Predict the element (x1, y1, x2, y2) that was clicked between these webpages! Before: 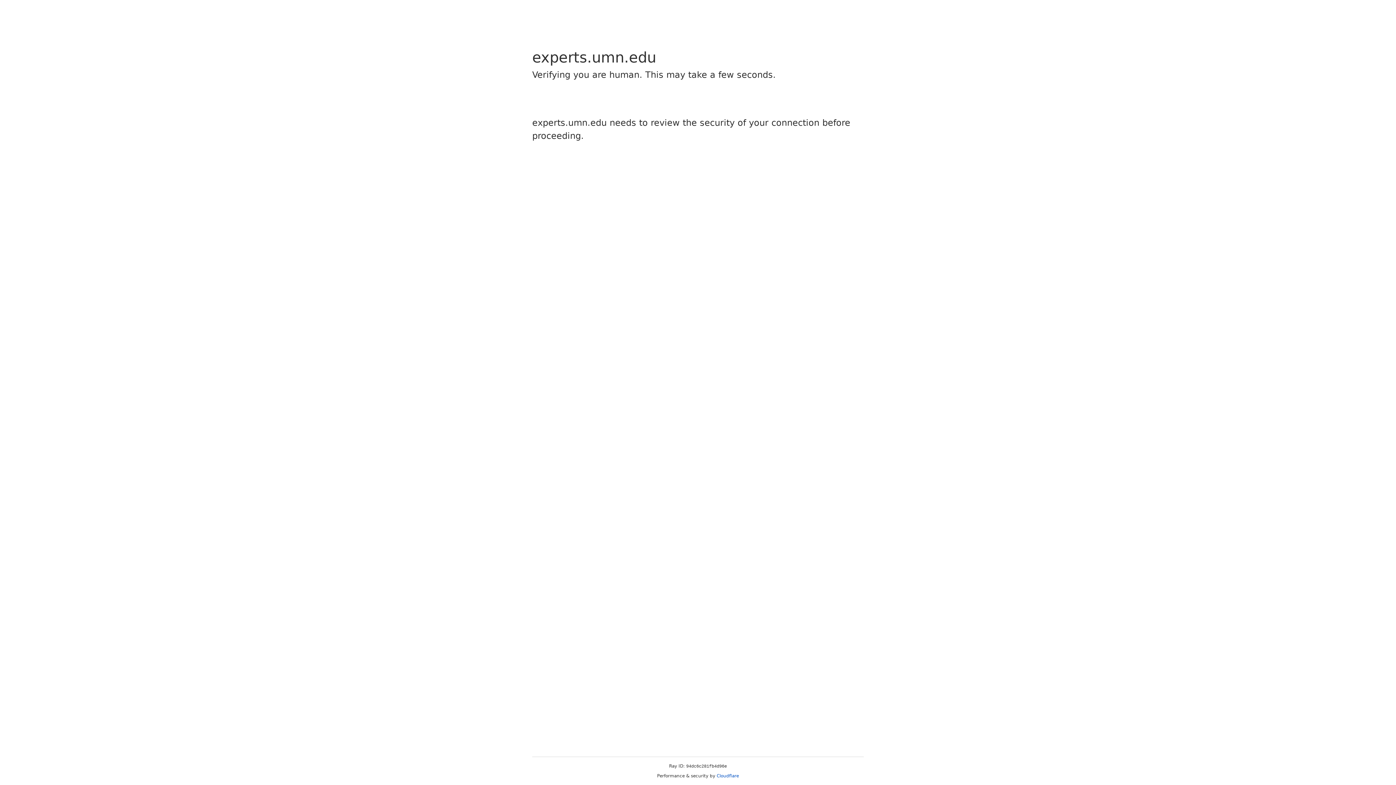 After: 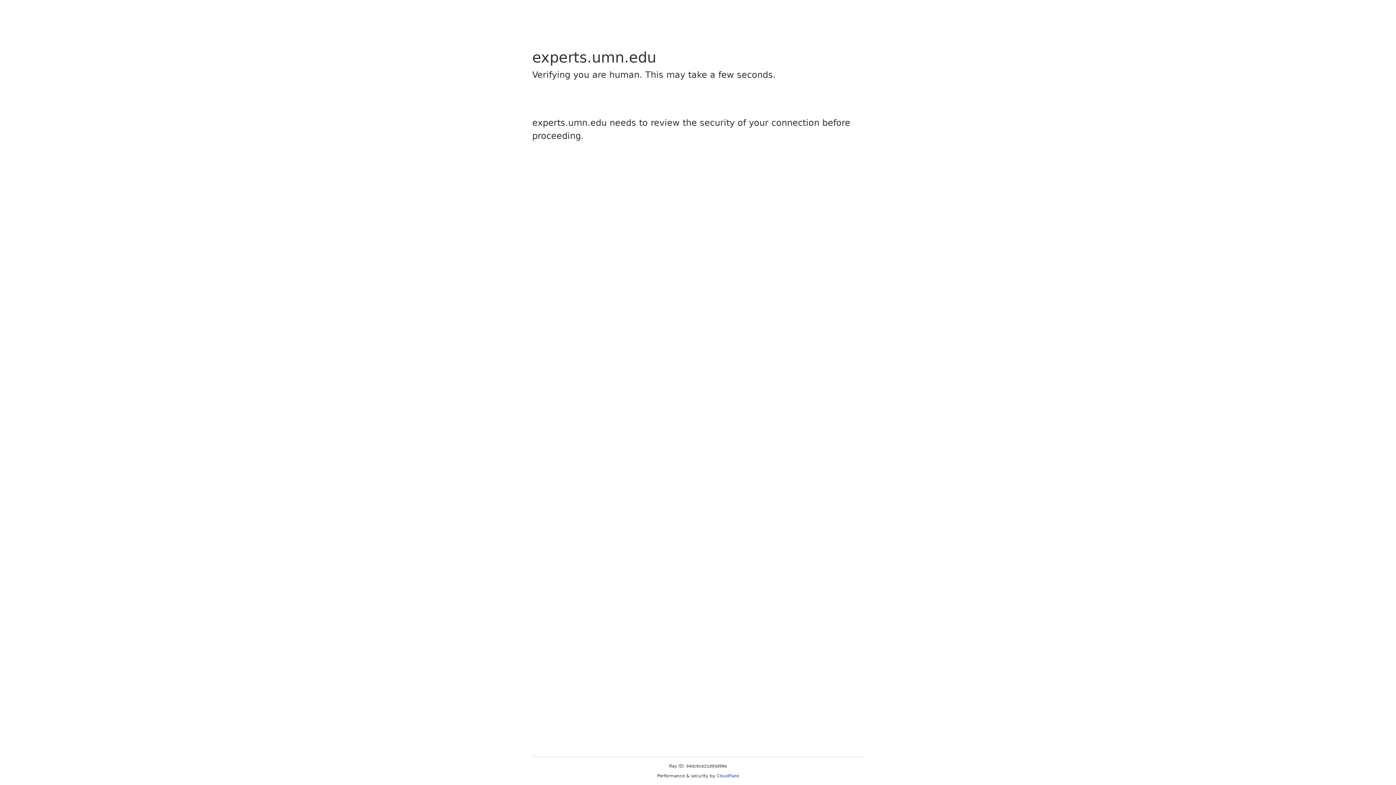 Action: bbox: (716, 773, 739, 778) label: Cloudflare